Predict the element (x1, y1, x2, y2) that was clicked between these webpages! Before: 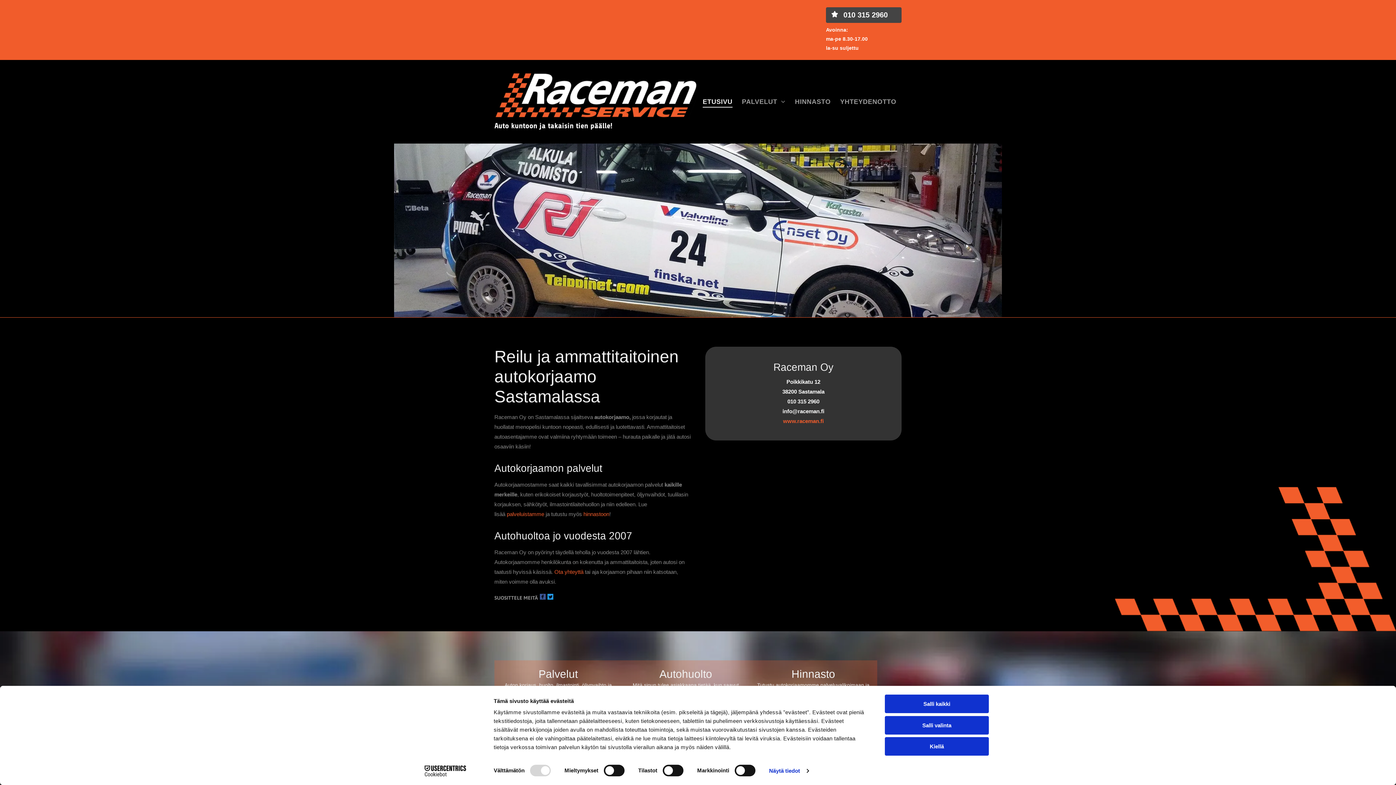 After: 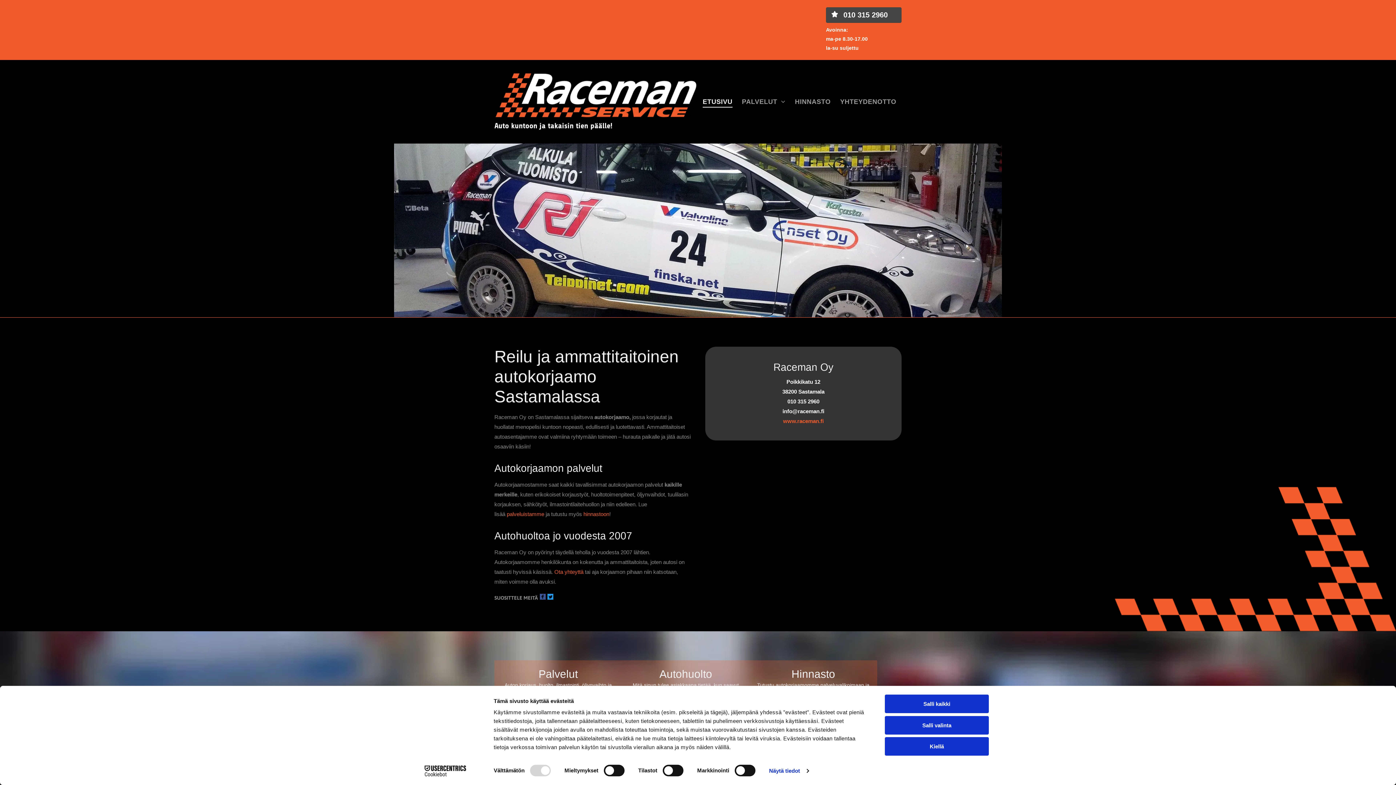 Action: bbox: (787, 398, 819, 404) label: 010 315 2960